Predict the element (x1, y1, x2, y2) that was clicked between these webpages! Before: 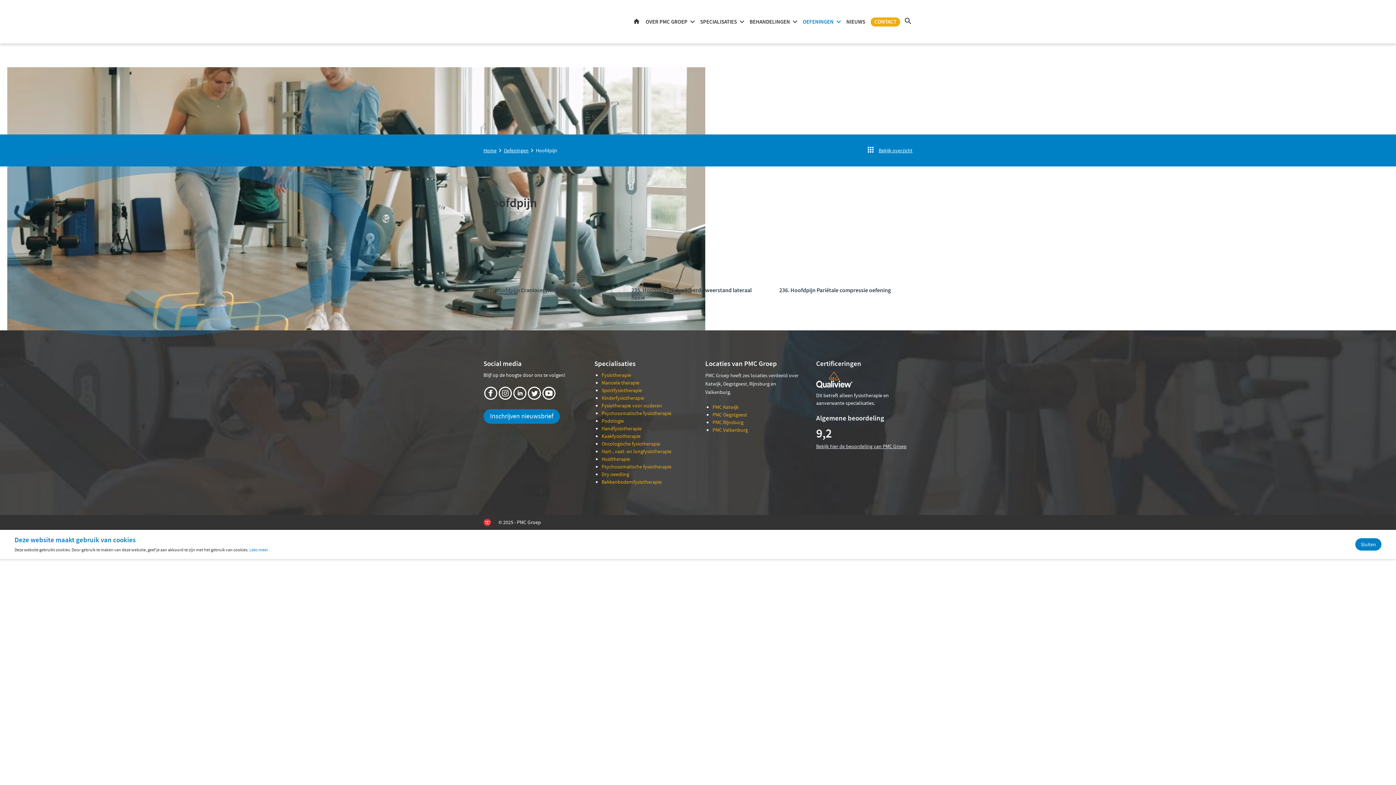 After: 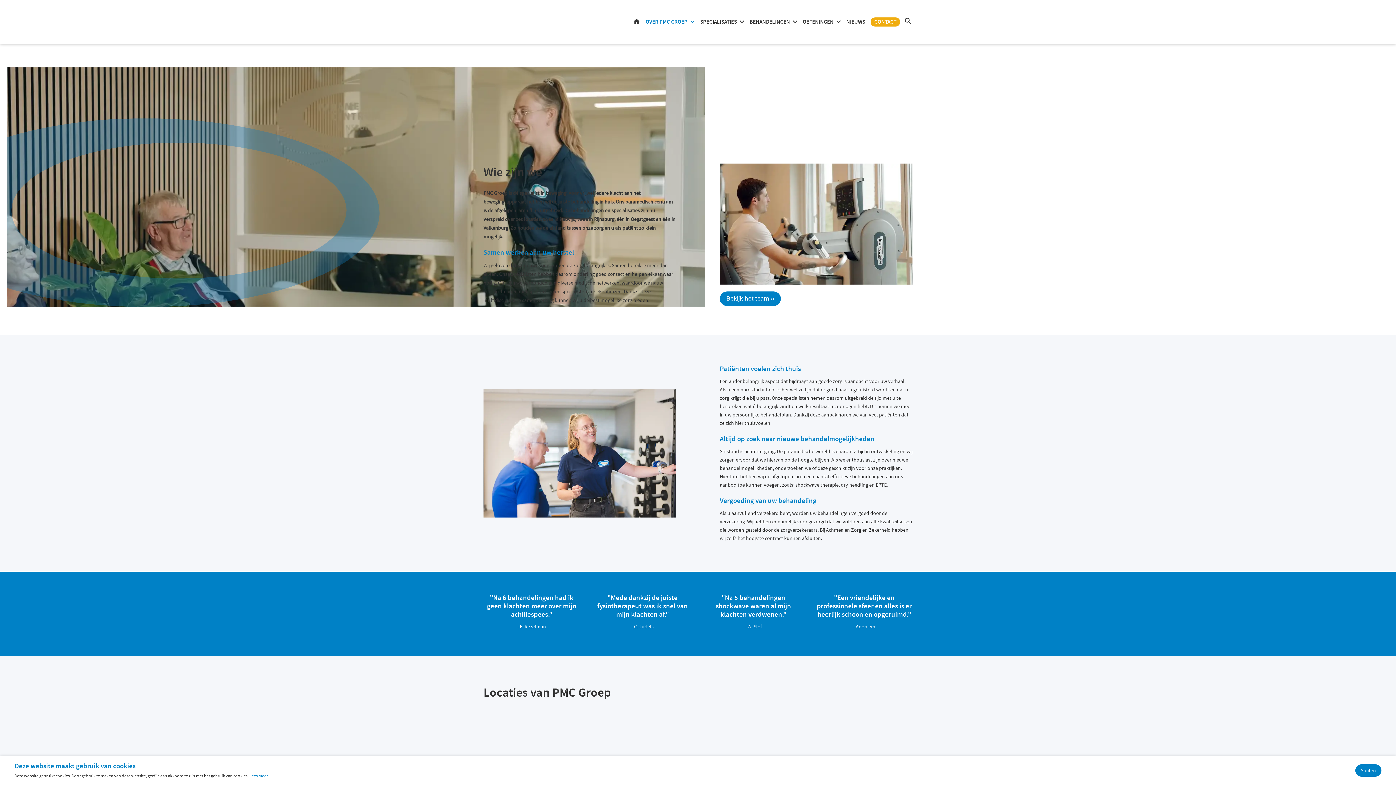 Action: label: OVER PMC GROEP bbox: (645, 14, 694, 28)